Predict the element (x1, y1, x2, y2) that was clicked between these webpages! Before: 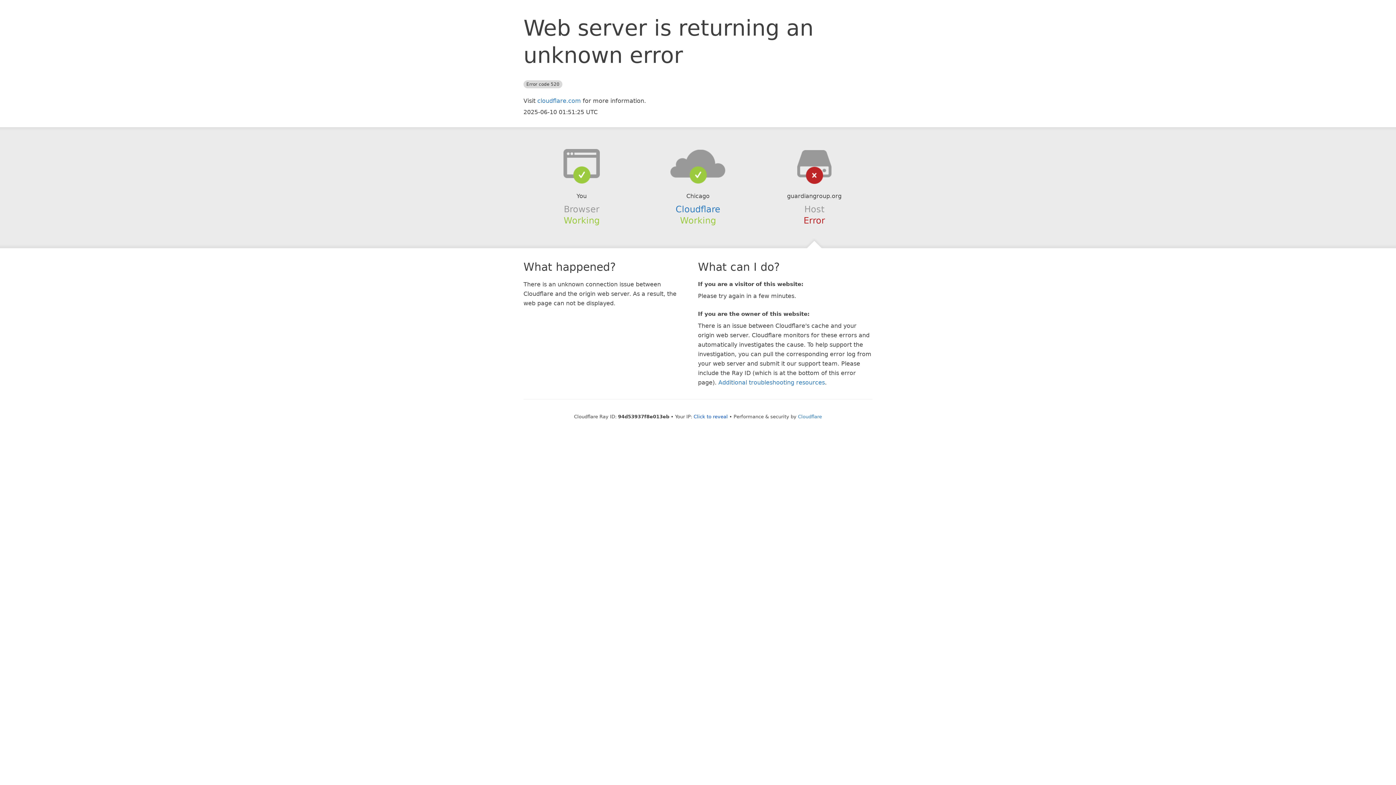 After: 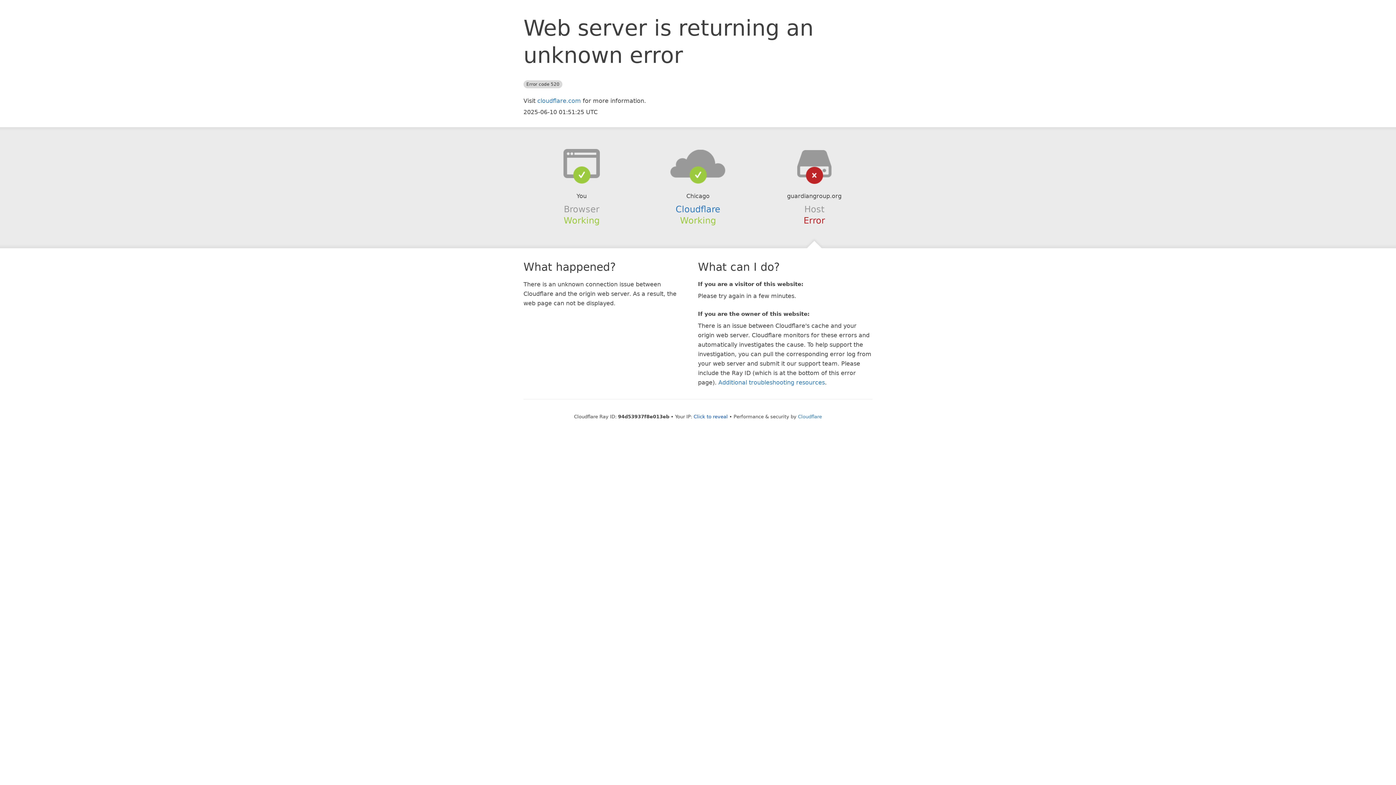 Action: bbox: (639, 148, 756, 178)